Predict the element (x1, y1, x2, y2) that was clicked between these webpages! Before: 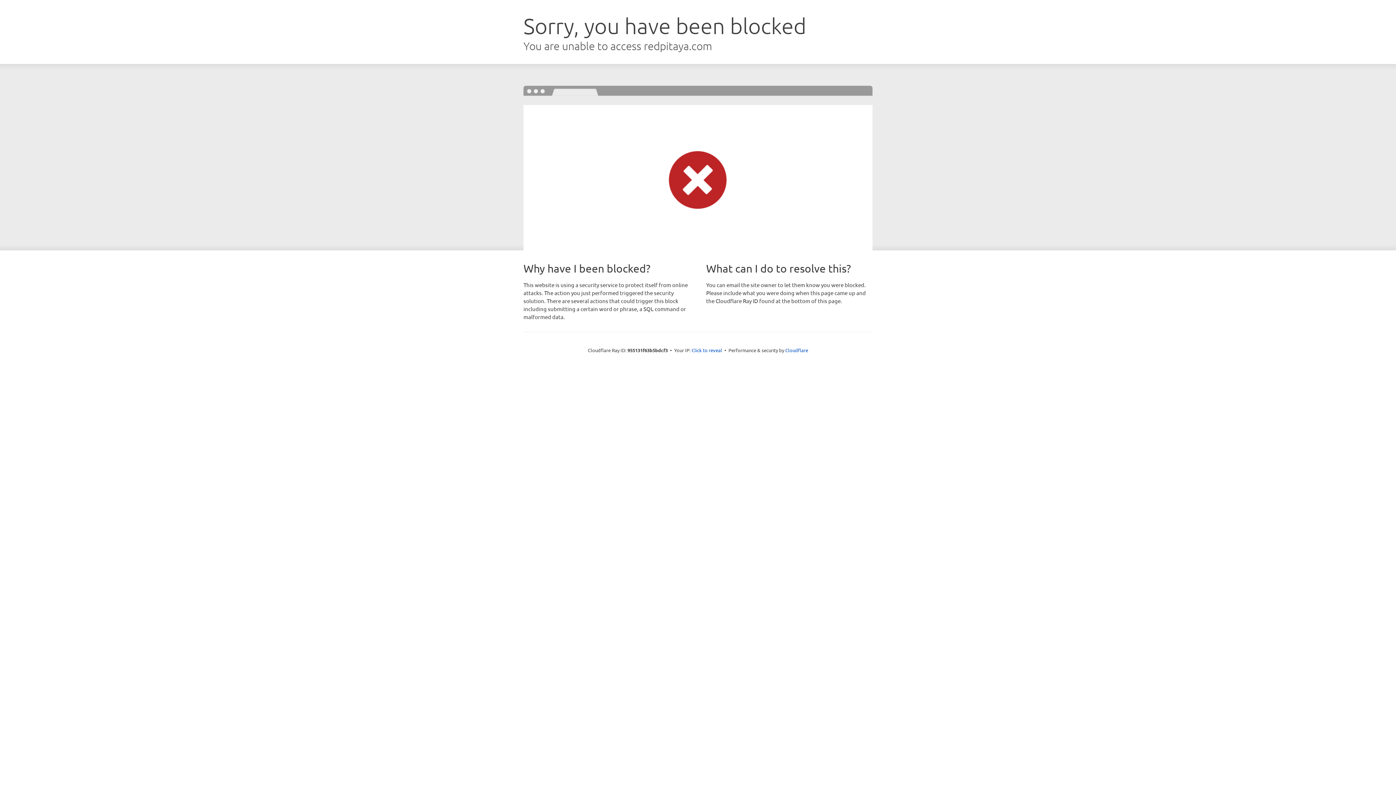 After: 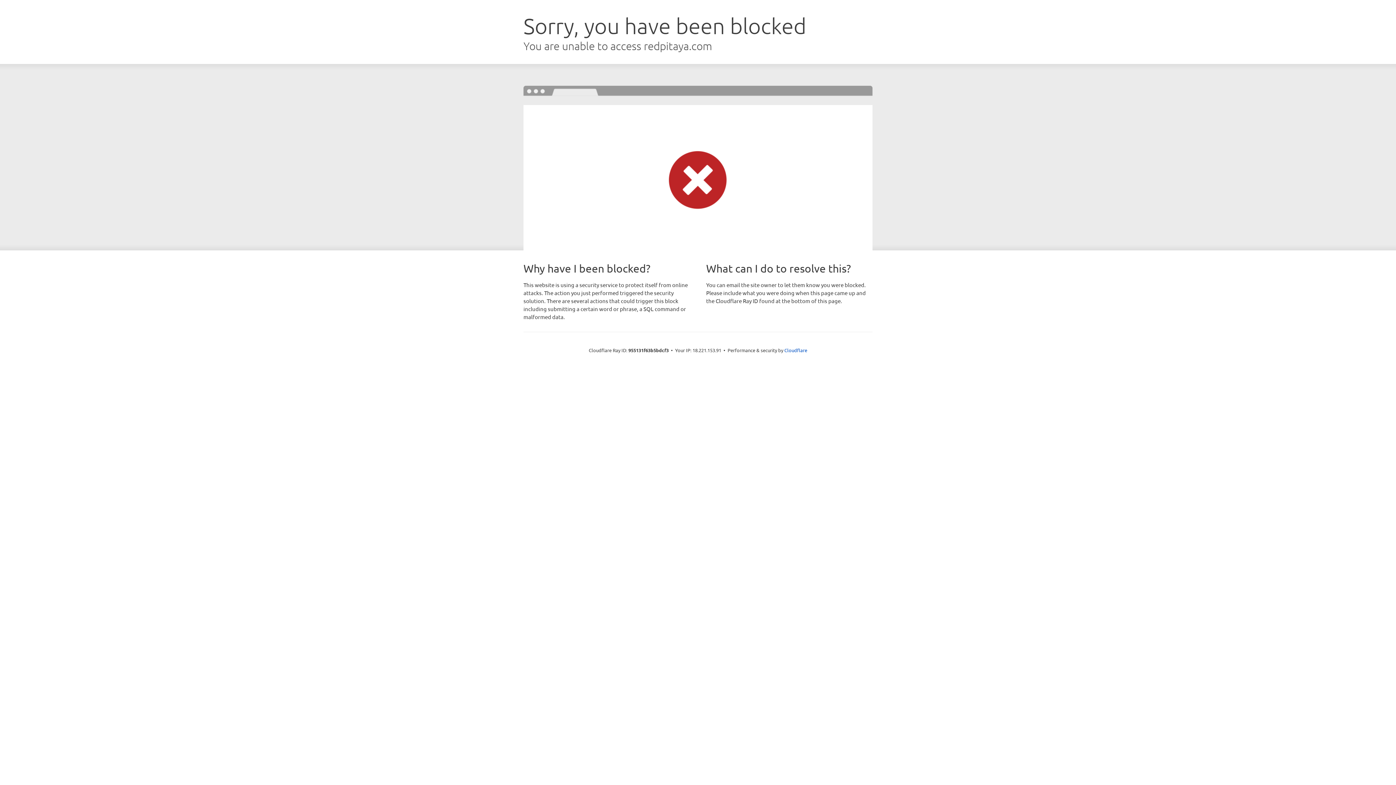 Action: bbox: (691, 346, 722, 353) label: Click to reveal